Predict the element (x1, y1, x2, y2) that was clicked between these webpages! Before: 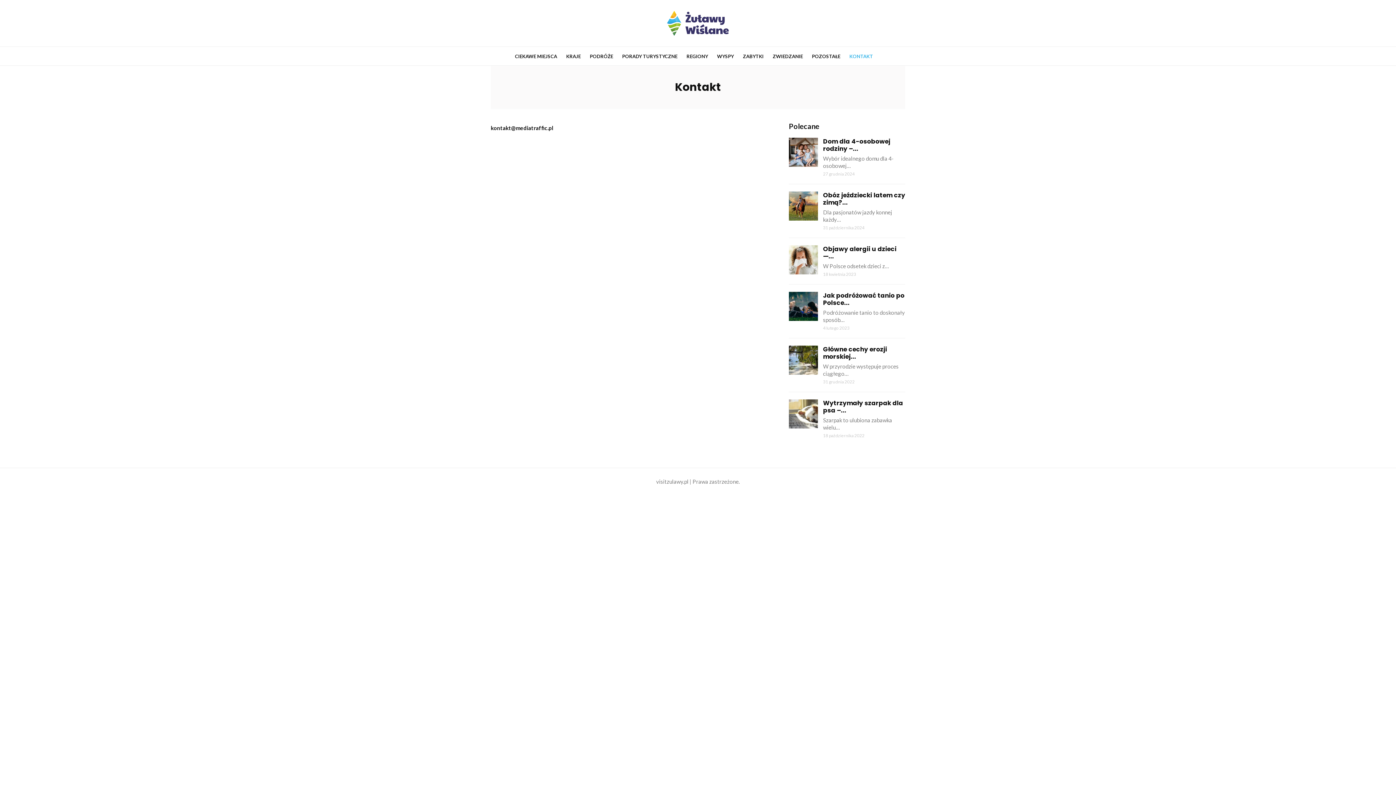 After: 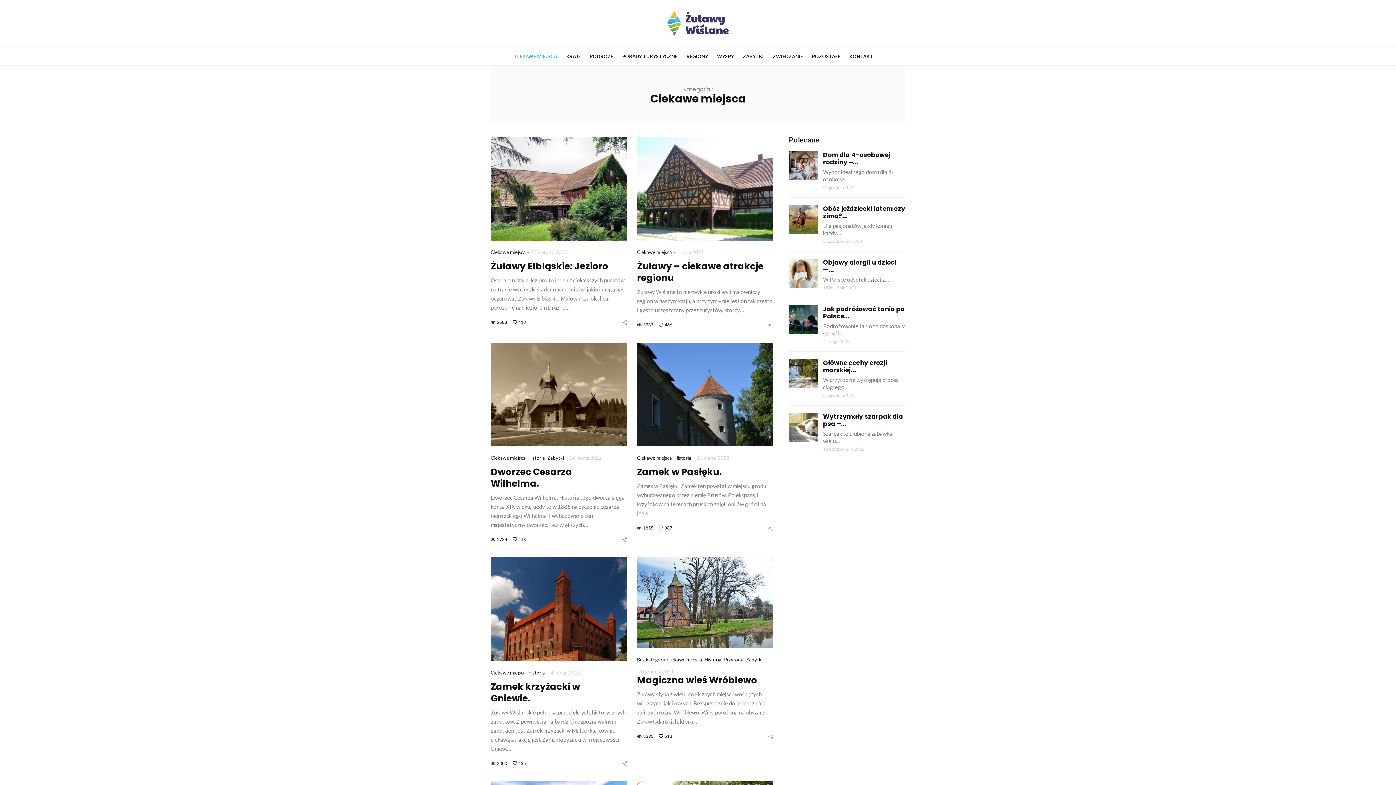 Action: label: CIEKAWE MIEJSCA bbox: (515, 50, 565, 60)